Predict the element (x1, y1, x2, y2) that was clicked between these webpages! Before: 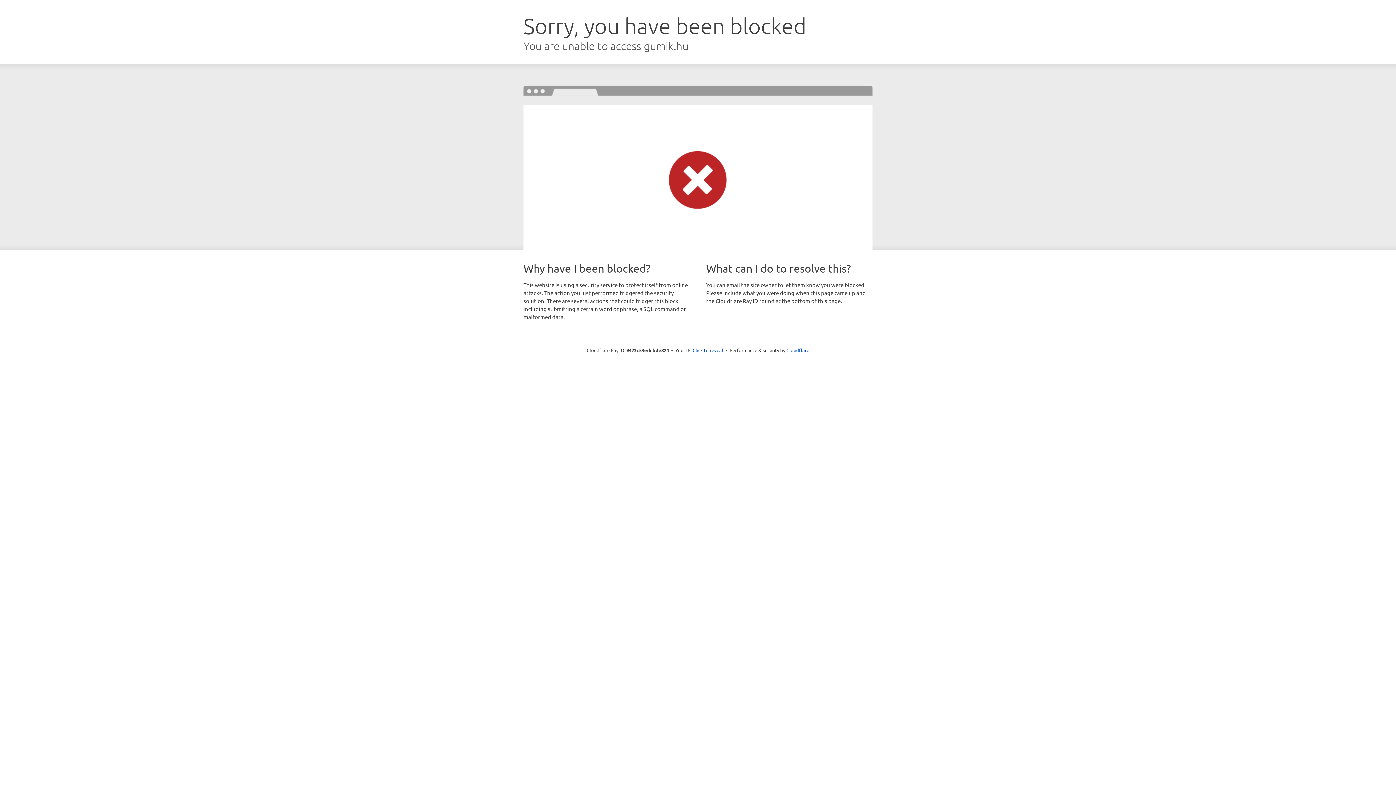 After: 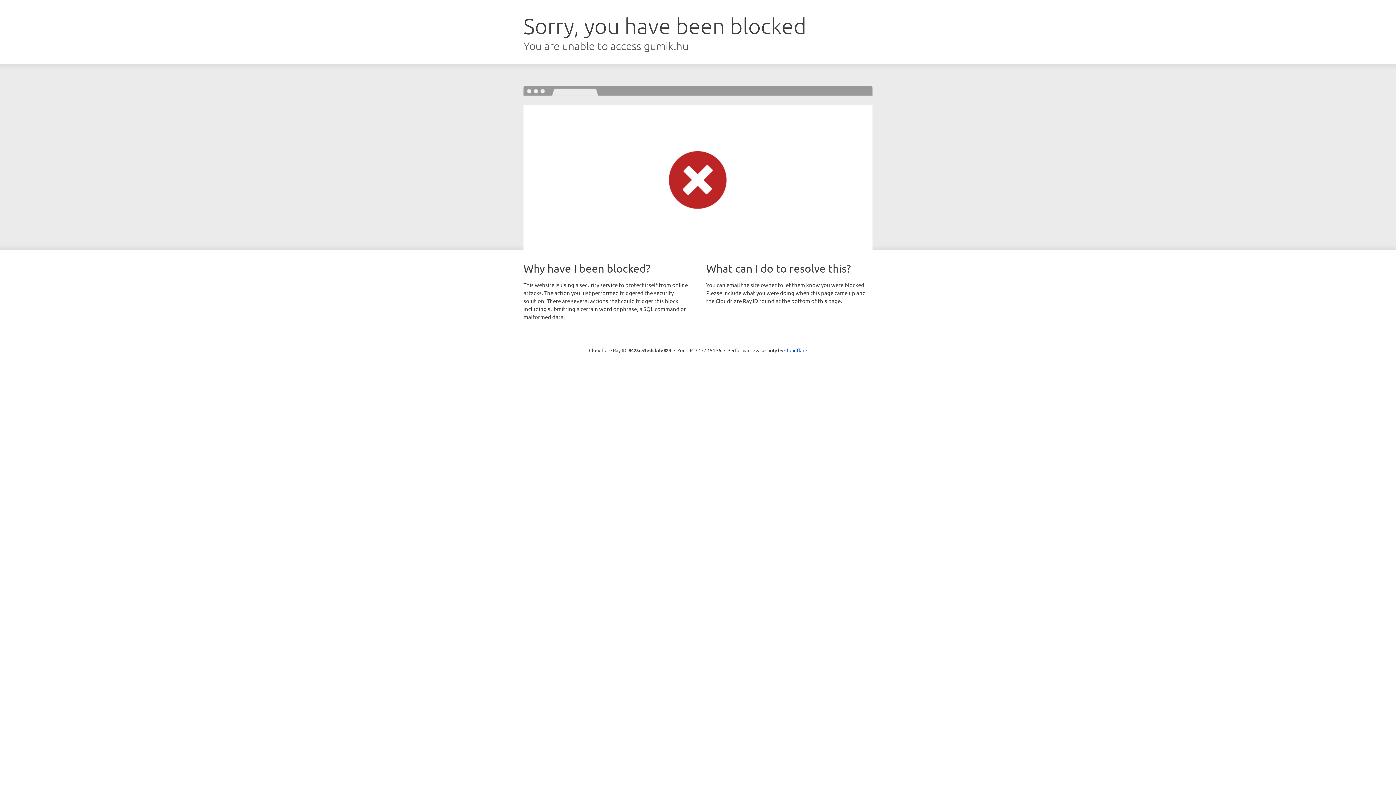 Action: bbox: (692, 346, 723, 353) label: Click to reveal